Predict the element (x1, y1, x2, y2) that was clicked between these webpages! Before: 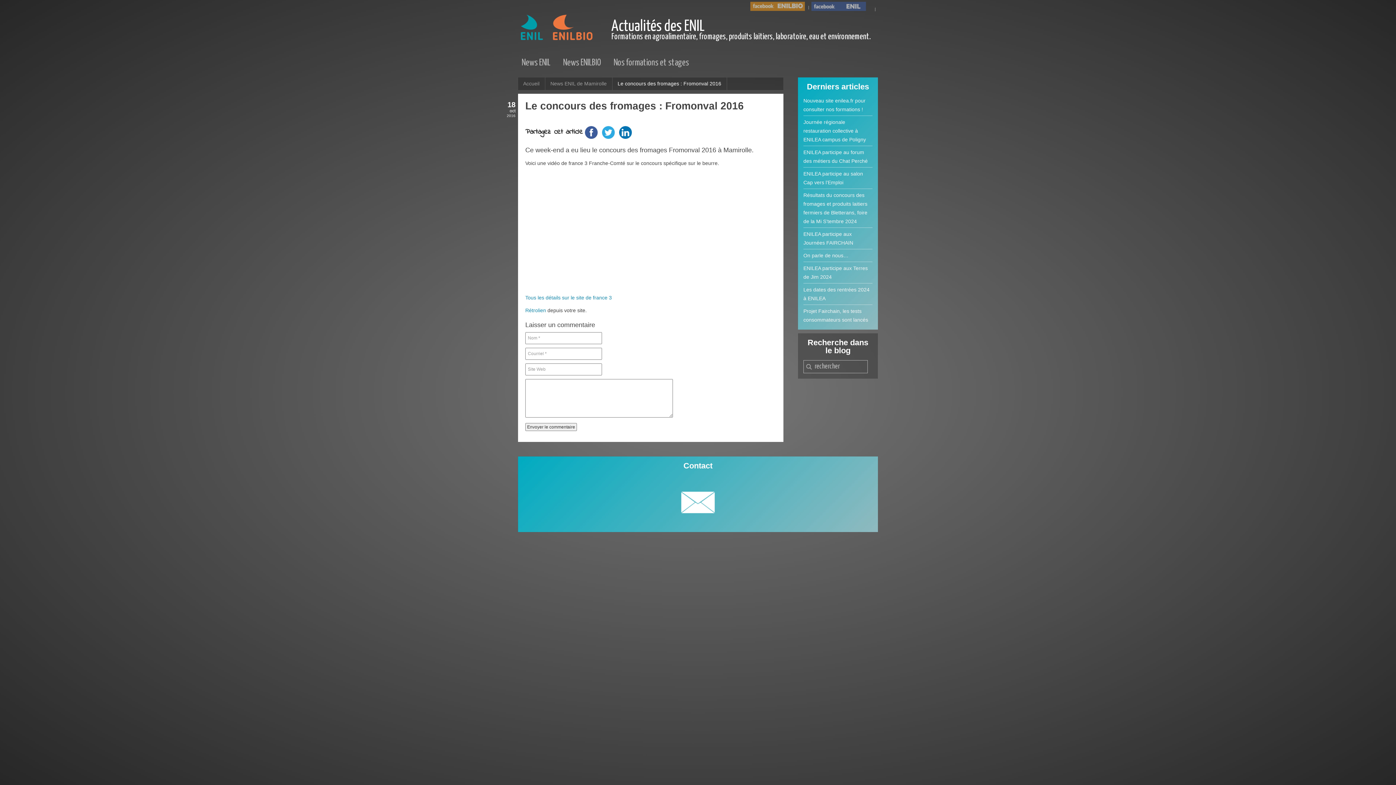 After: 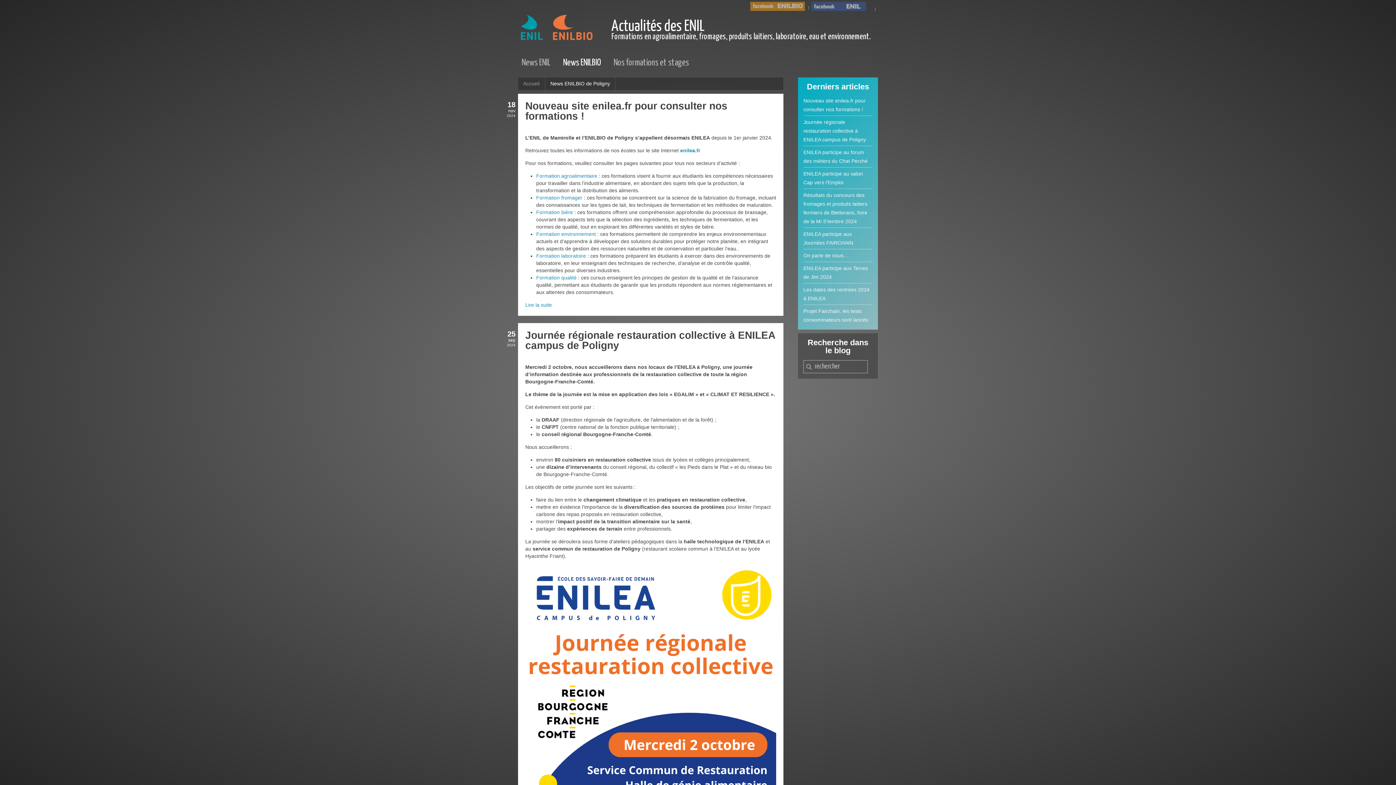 Action: bbox: (559, 57, 604, 68) label: News ENILBIO